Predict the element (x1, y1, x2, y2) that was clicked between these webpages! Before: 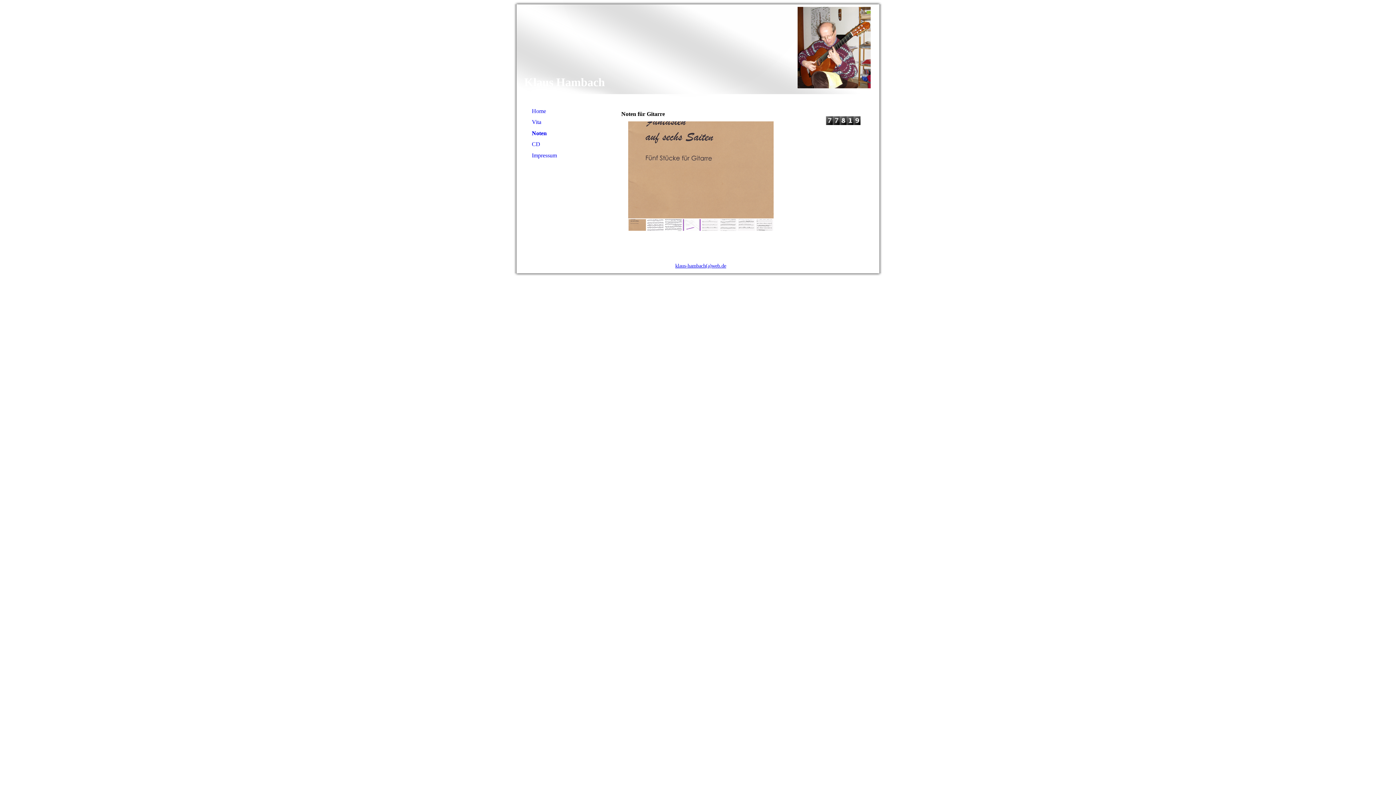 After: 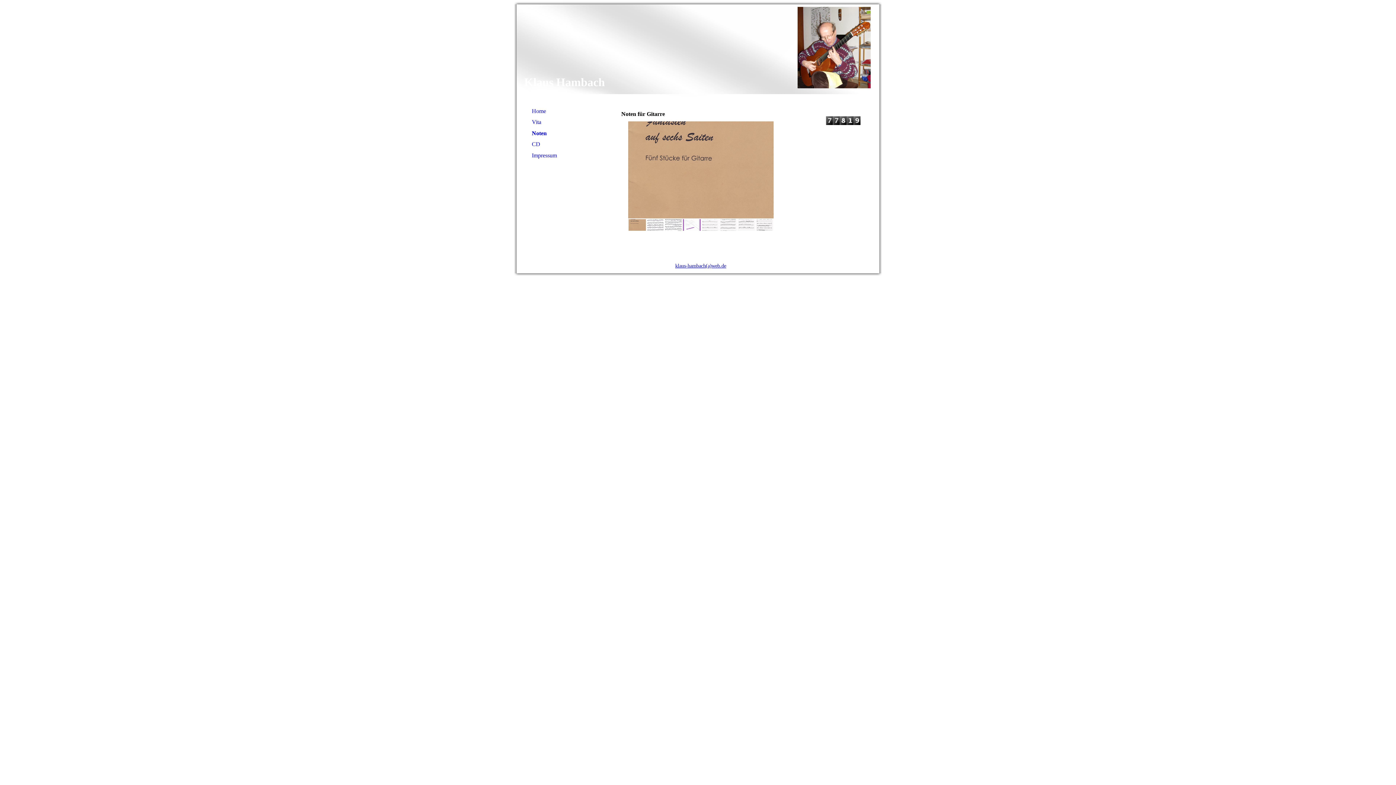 Action: bbox: (675, 262, 726, 268) label: klaus-hambach(a)web.de